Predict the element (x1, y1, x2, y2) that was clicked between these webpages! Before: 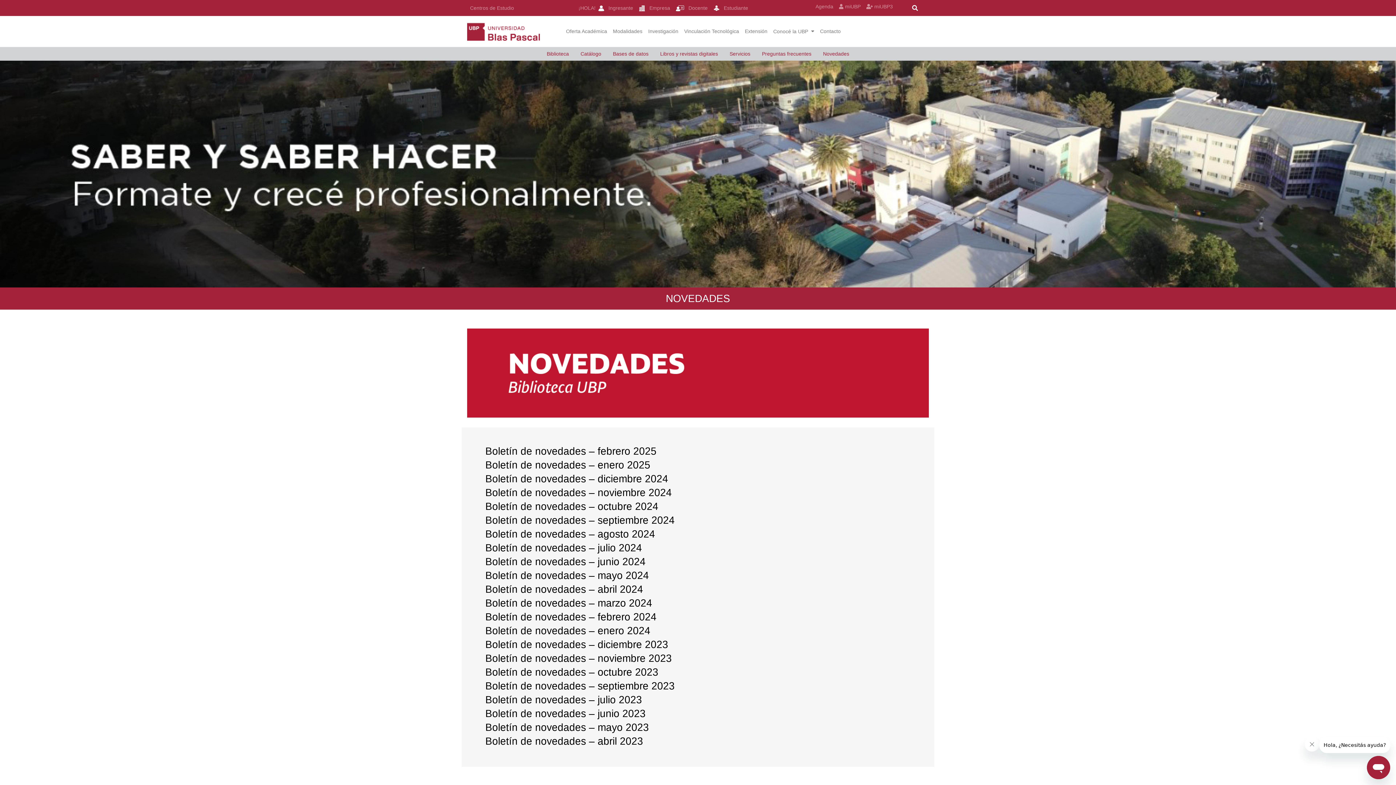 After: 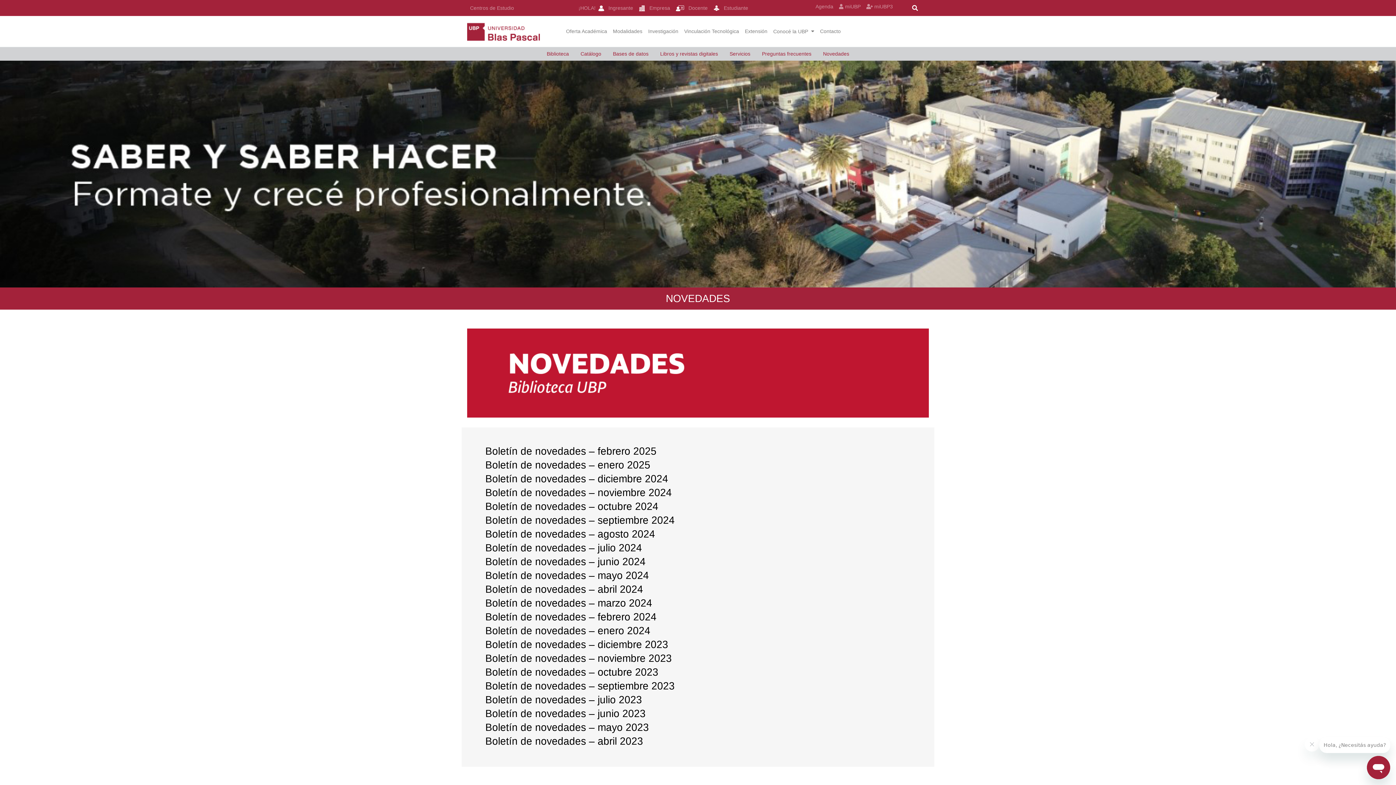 Action: bbox: (817, 47, 855, 60) label: Novedades